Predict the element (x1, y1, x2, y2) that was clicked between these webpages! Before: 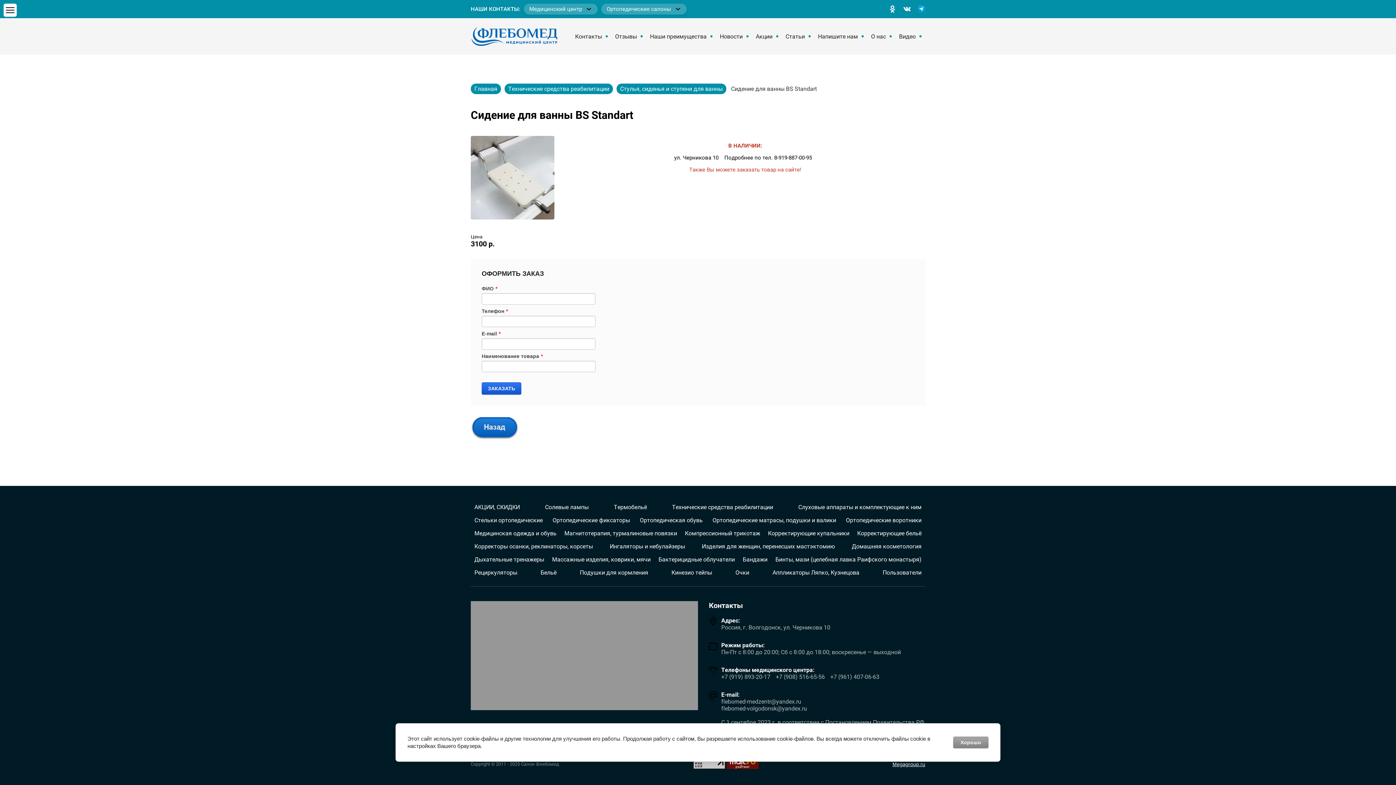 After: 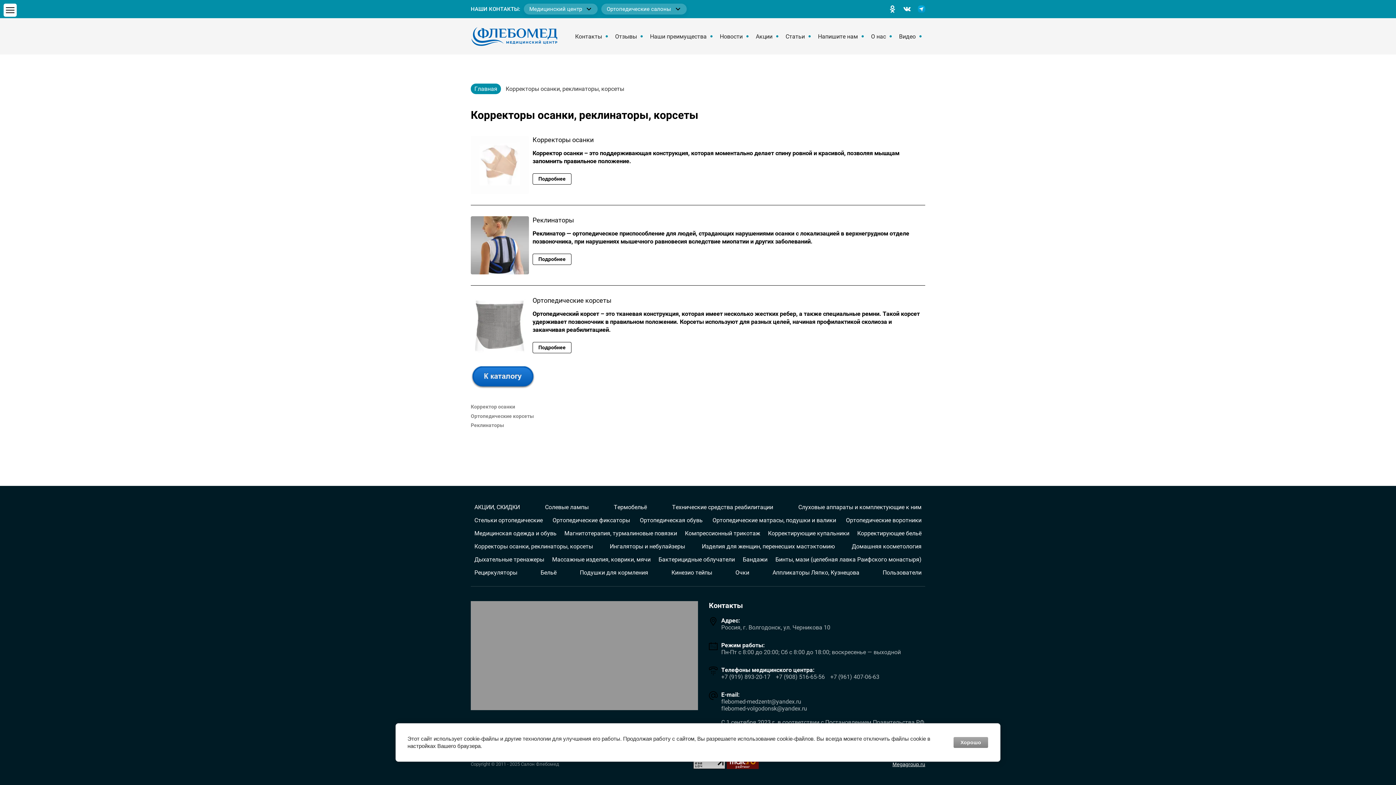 Action: label: Корректоры осанки, реклинаторы, корсеты bbox: (470, 540, 596, 553)